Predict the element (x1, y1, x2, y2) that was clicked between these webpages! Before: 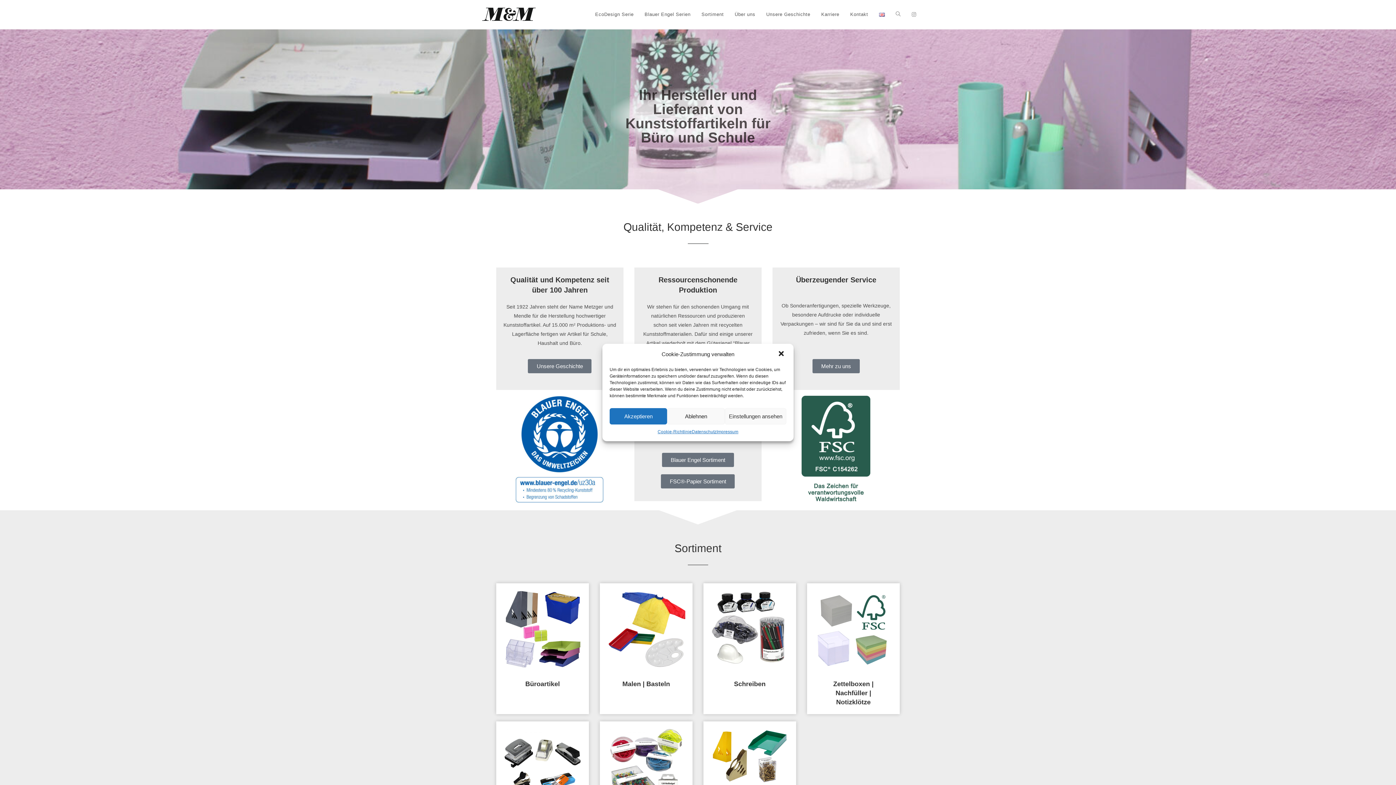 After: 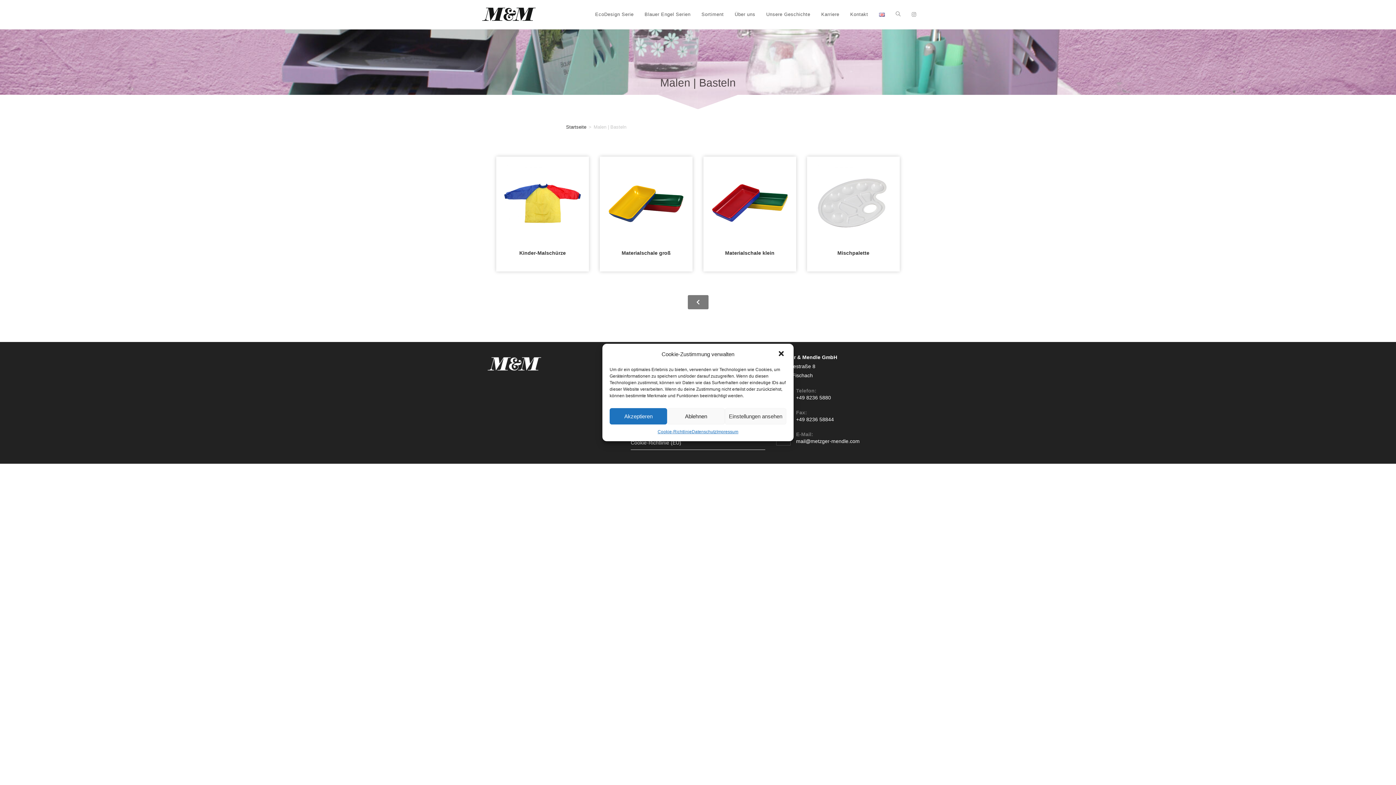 Action: label: Malen | Basteln bbox: (607, 676, 685, 689)